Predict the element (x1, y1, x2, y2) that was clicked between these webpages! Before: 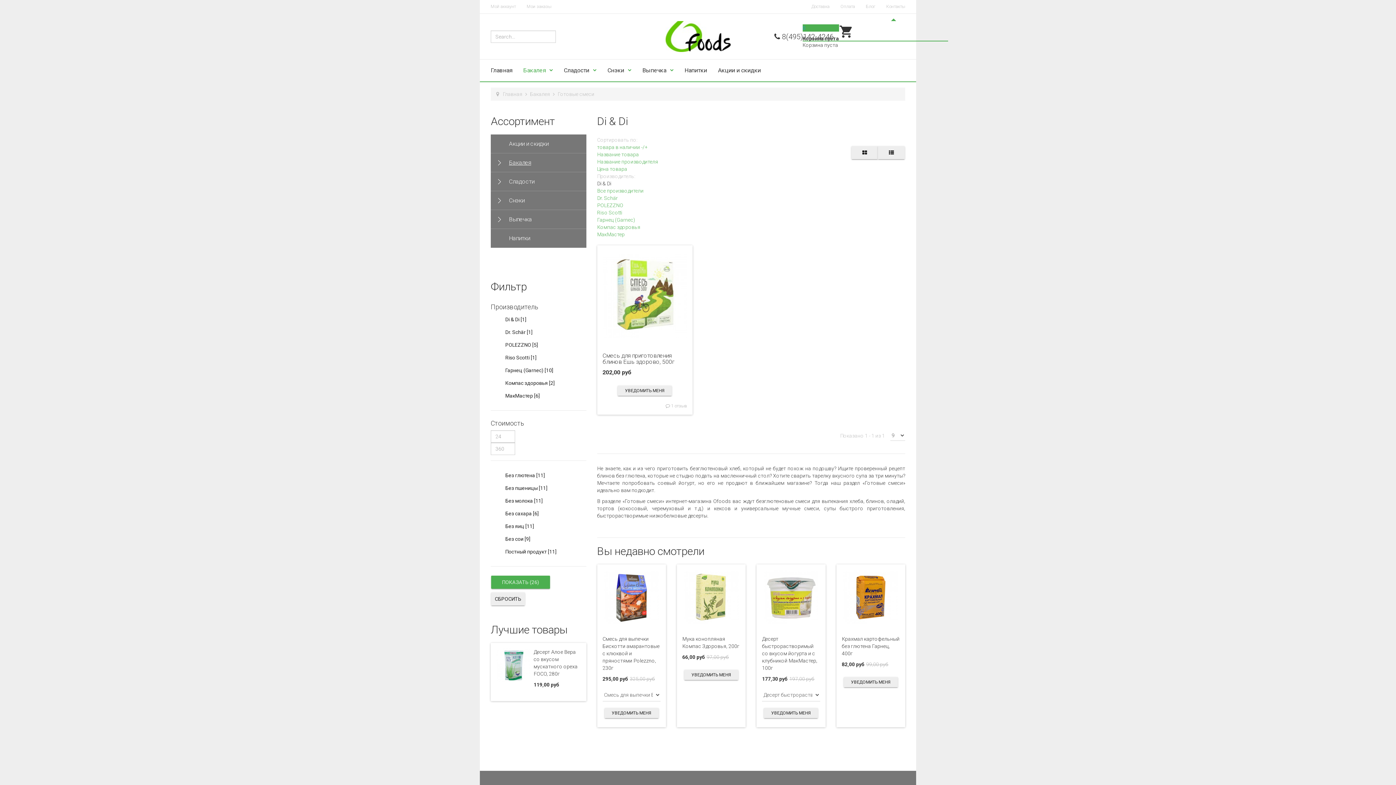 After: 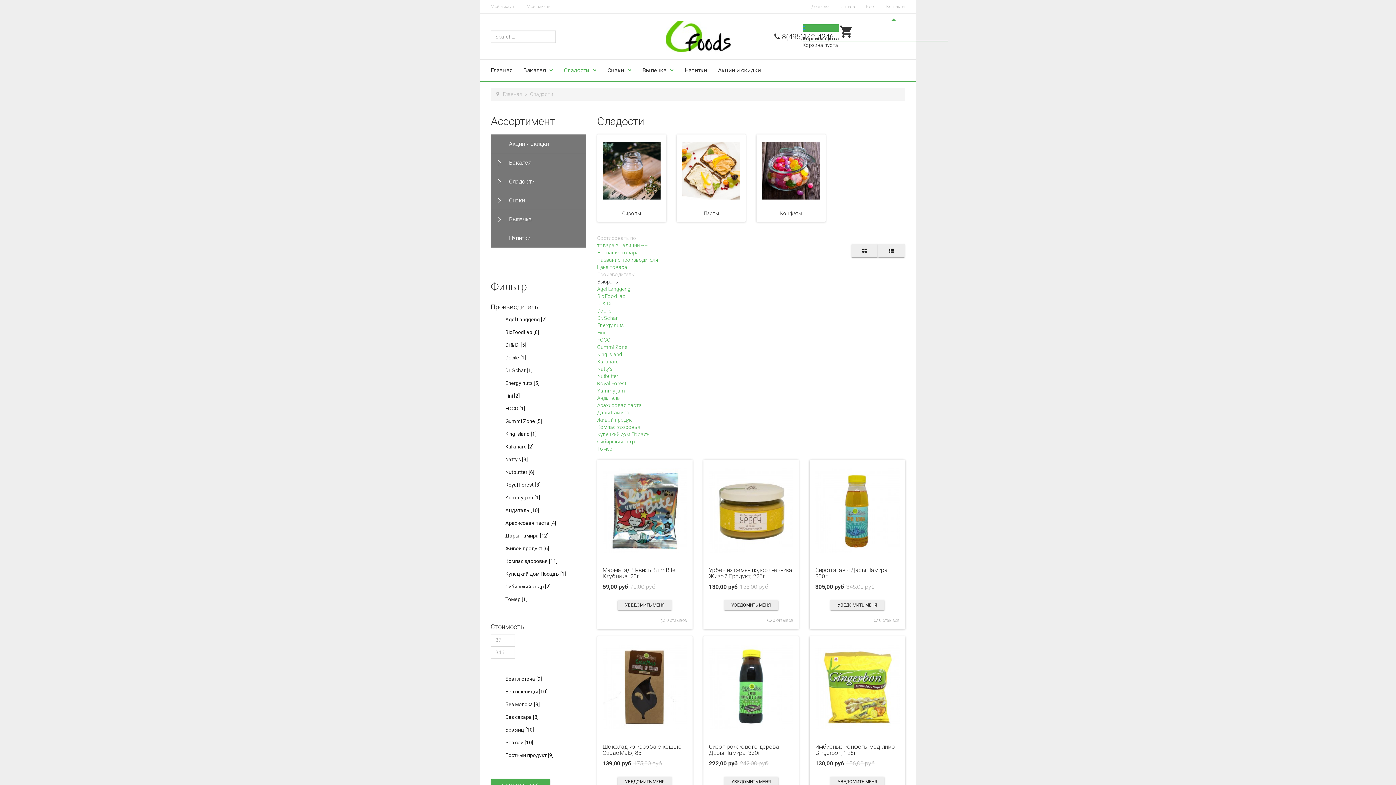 Action: bbox: (558, 59, 602, 81) label: Сладости